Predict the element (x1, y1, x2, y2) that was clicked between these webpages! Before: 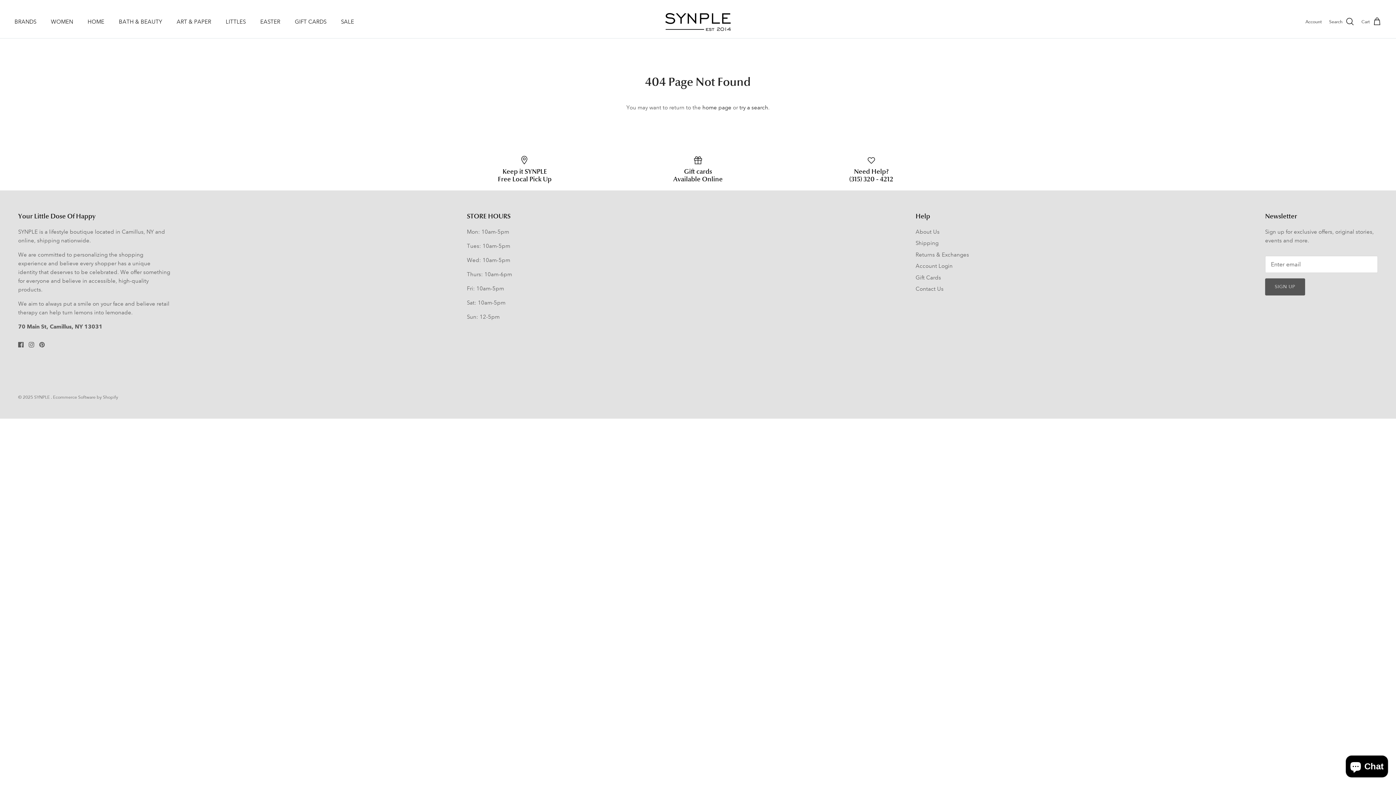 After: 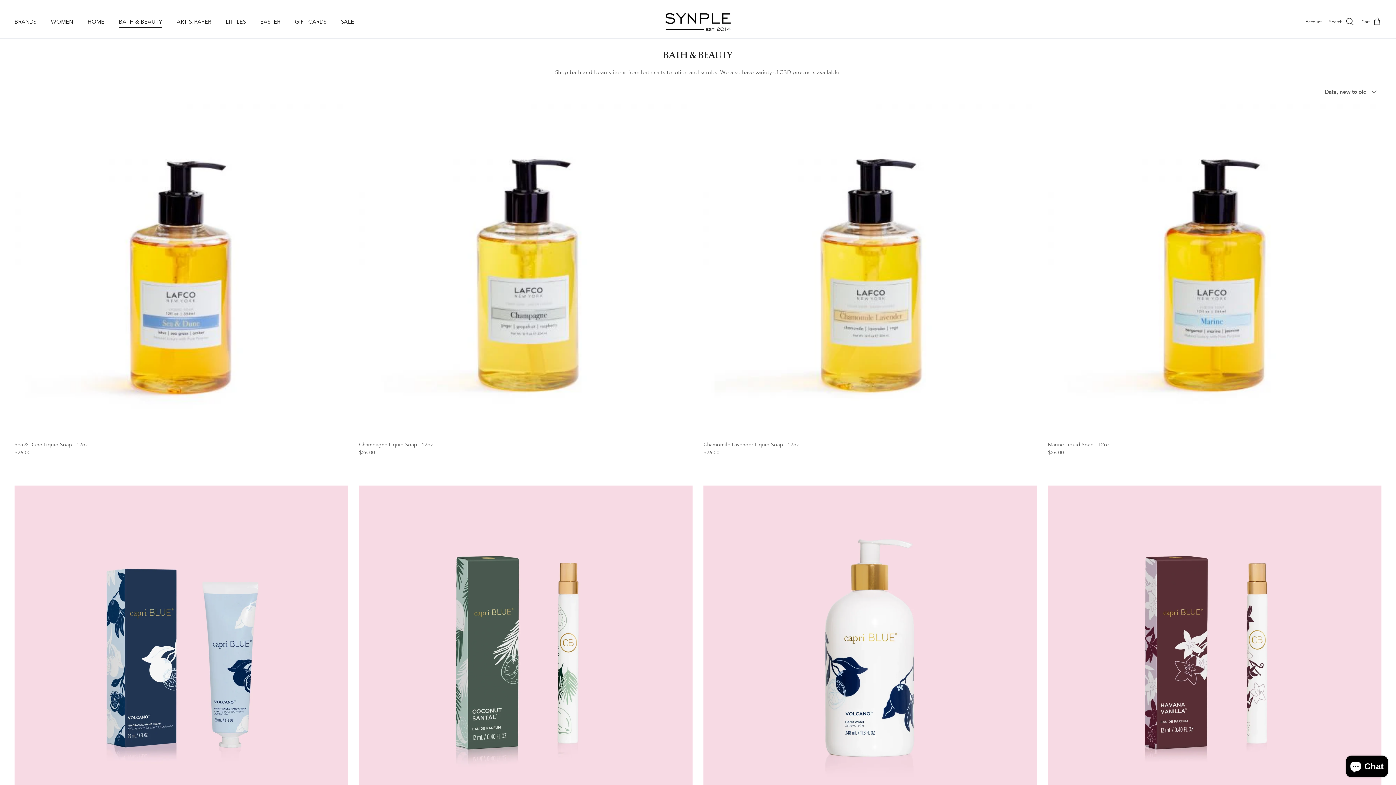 Action: label: BATH & BEAUTY bbox: (112, 9, 168, 33)